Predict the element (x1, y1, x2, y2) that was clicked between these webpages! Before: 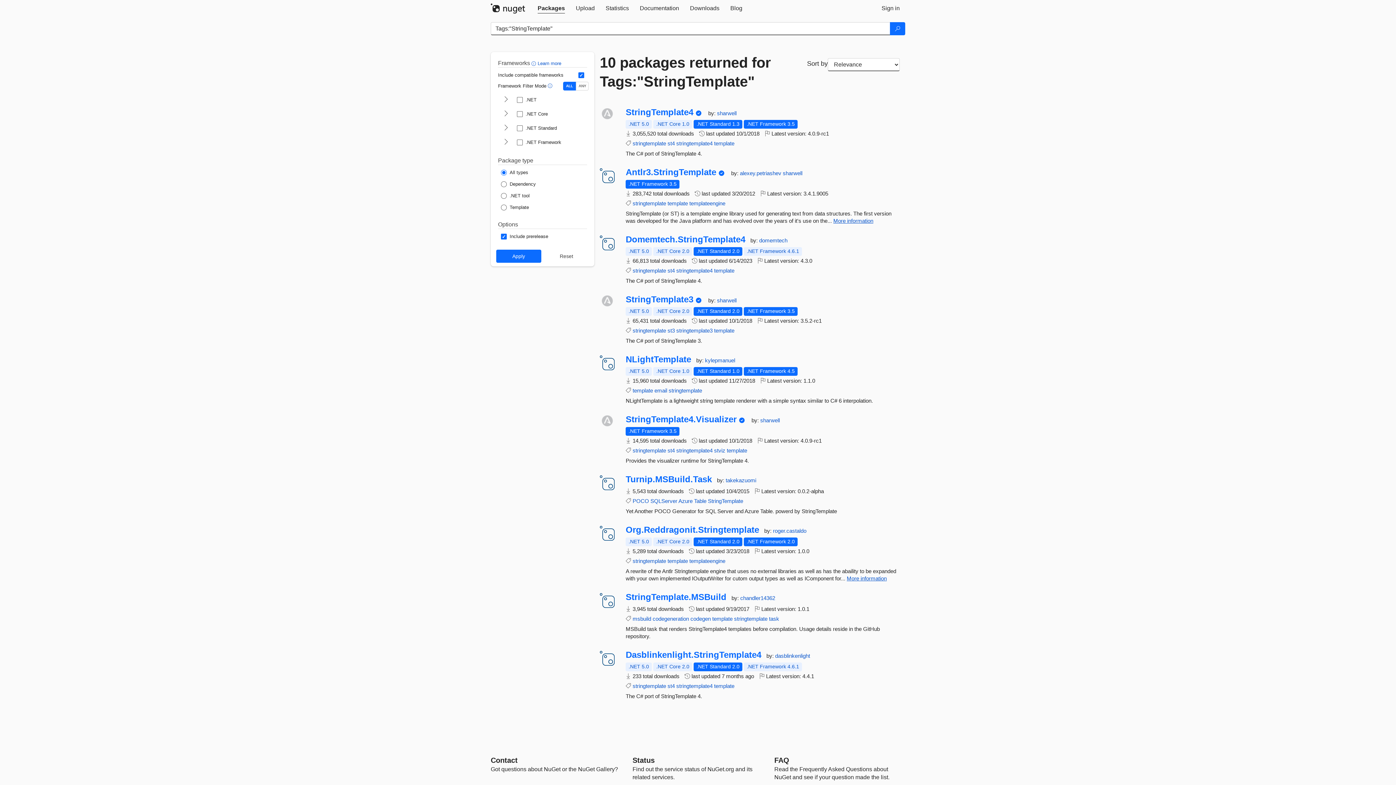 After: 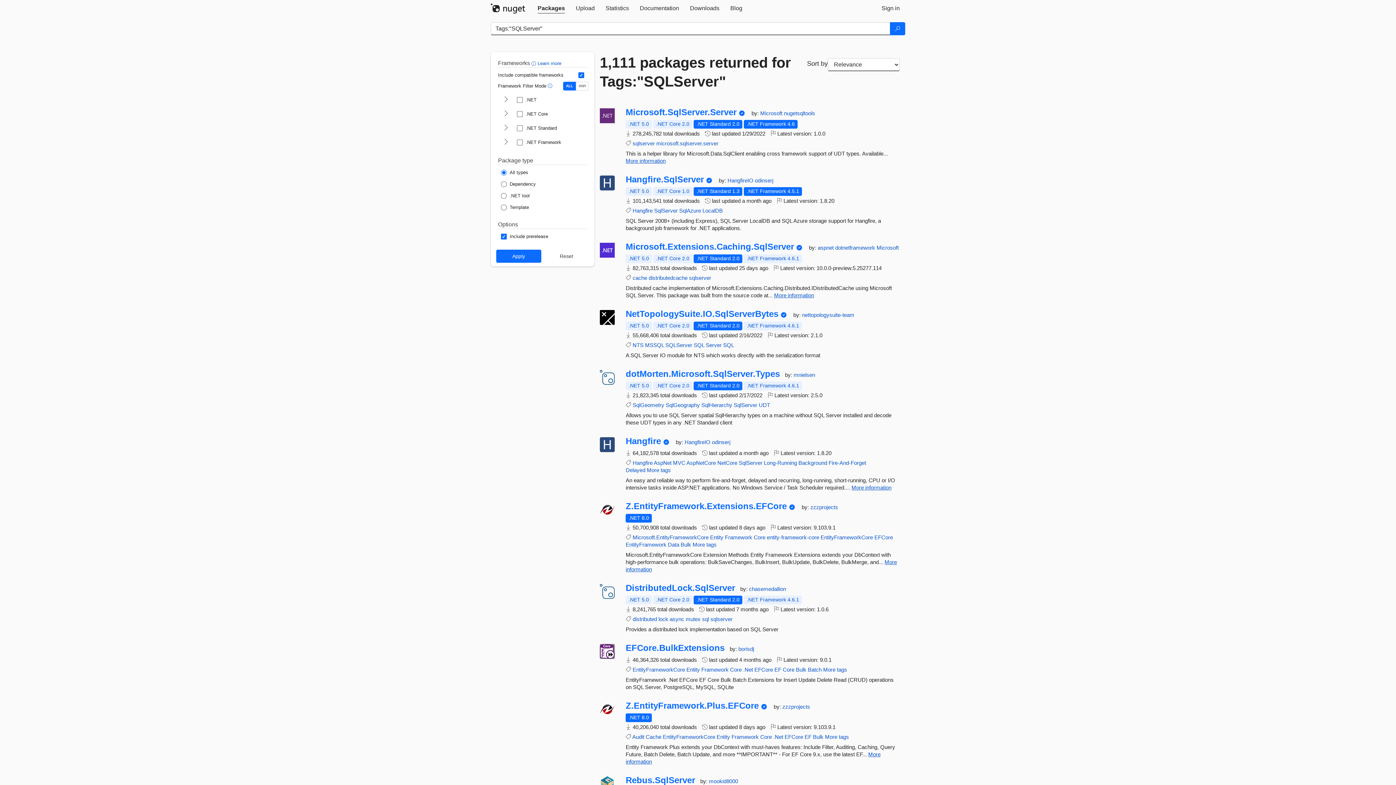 Action: label: SQLServer bbox: (650, 498, 677, 504)